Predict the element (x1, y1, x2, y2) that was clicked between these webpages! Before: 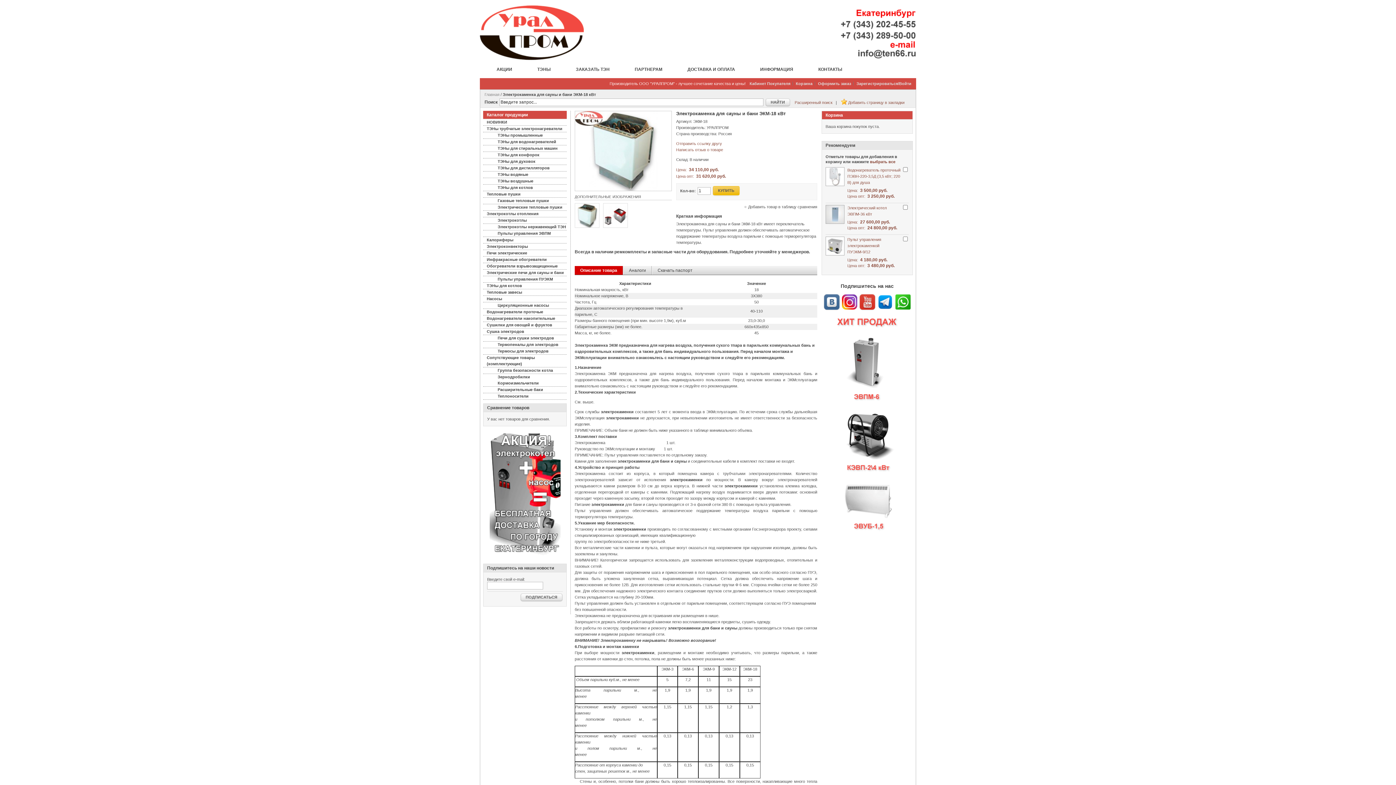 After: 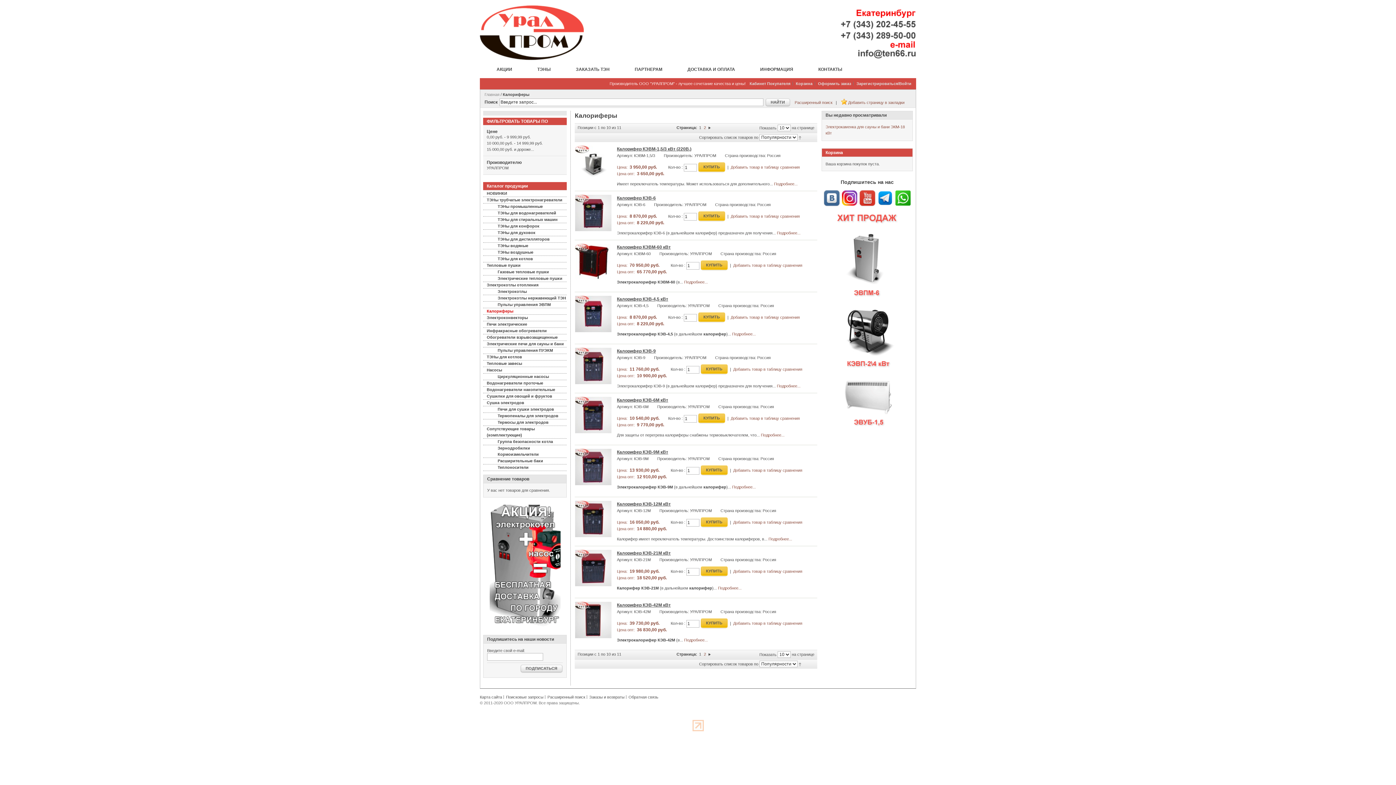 Action: bbox: (486, 237, 513, 242) label: Калориферы